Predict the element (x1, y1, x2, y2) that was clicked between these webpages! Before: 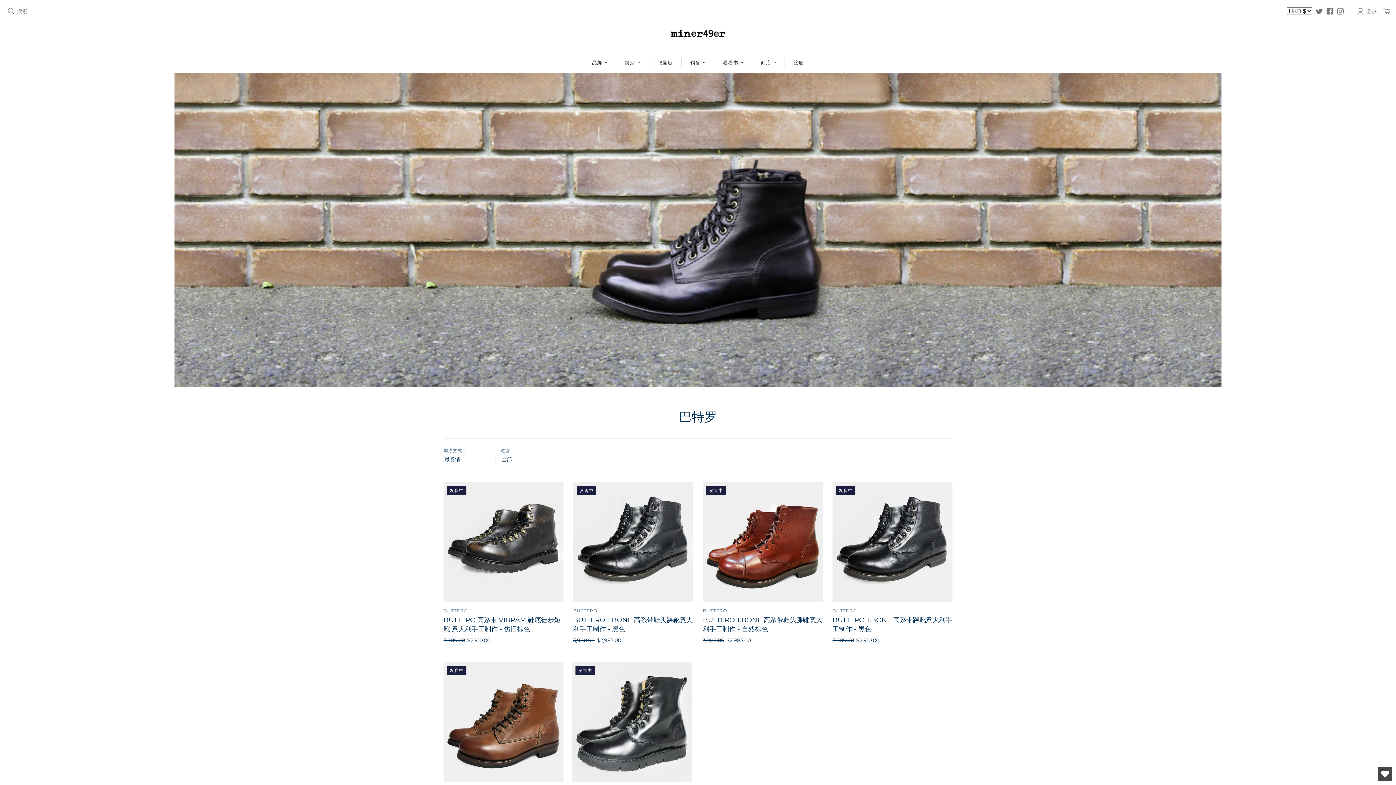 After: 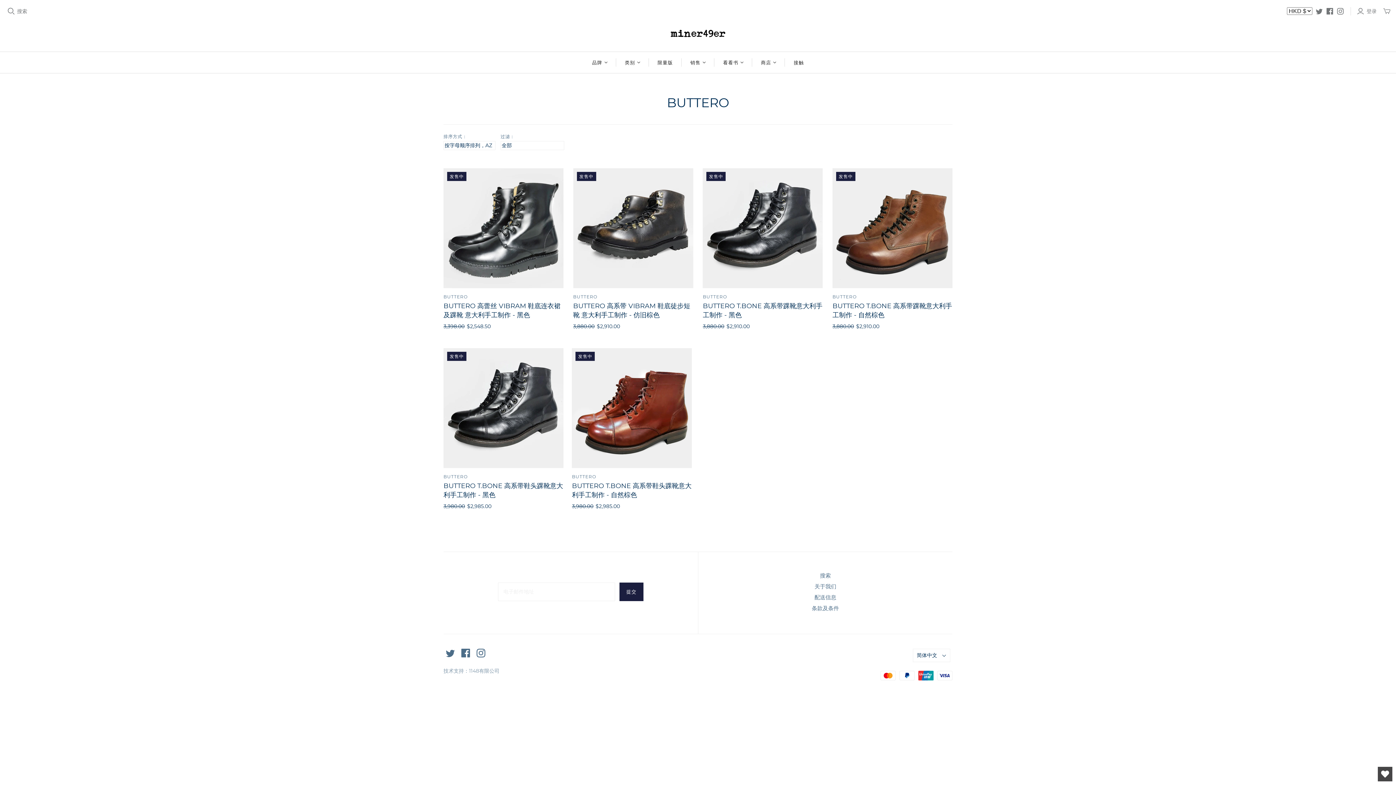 Action: label: BUTTERO bbox: (832, 608, 856, 613)